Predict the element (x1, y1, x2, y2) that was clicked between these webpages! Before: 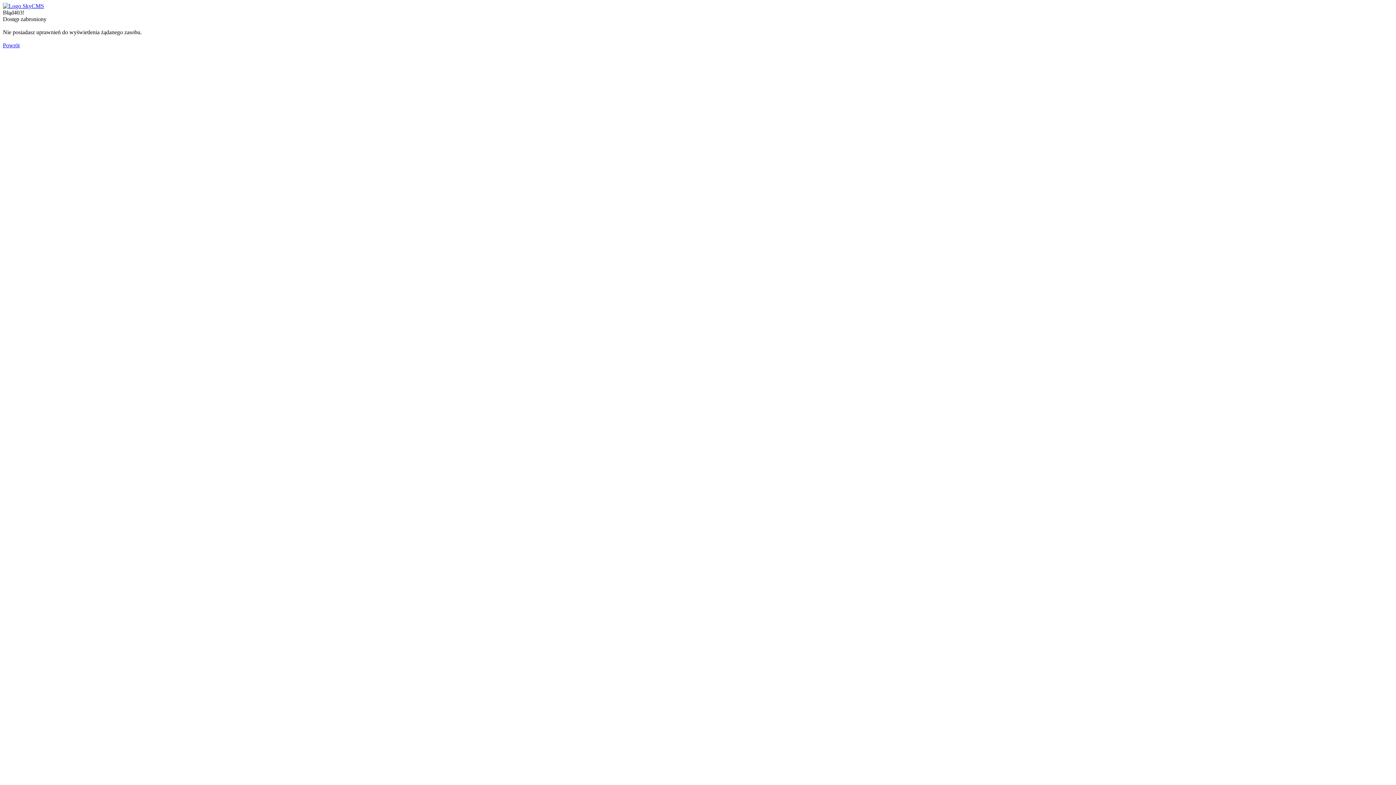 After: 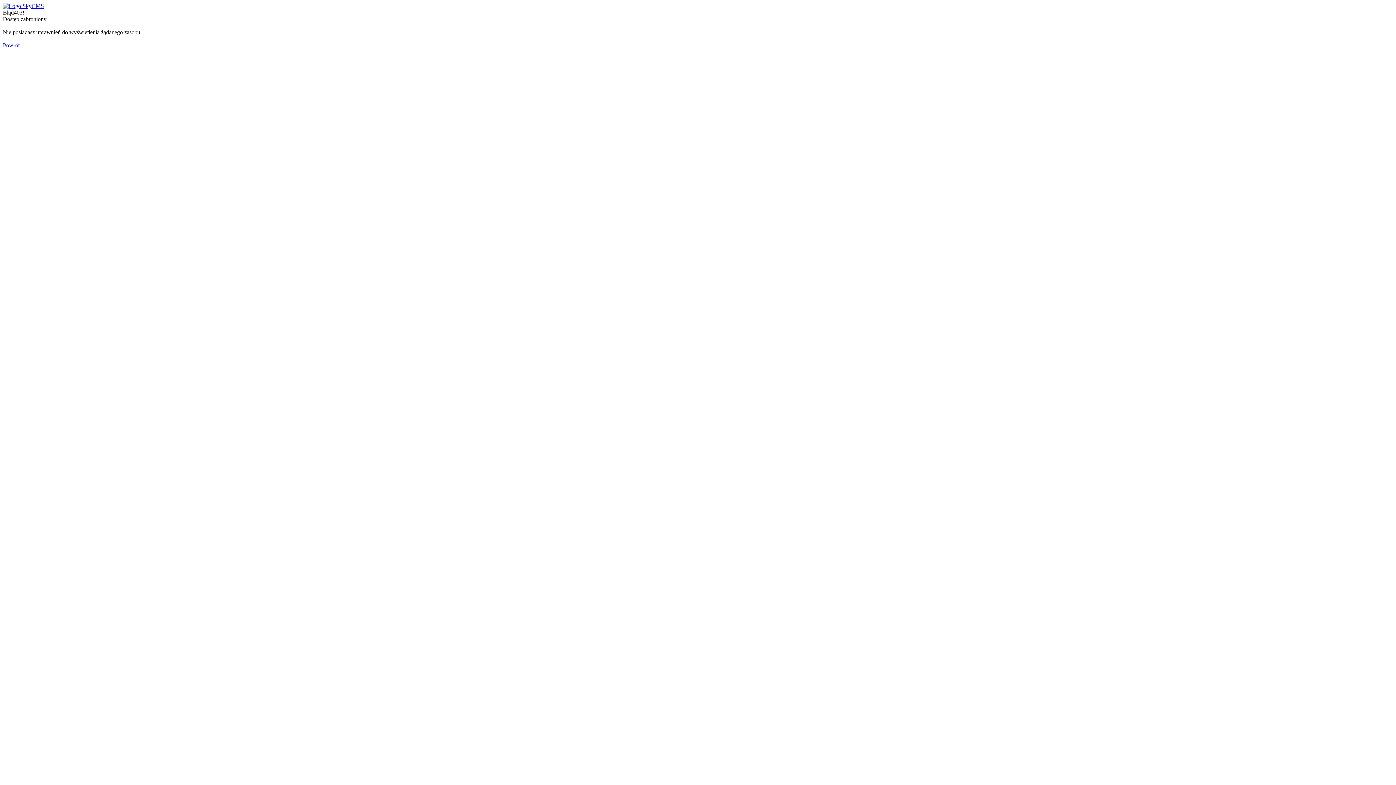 Action: bbox: (2, 2, 44, 9)